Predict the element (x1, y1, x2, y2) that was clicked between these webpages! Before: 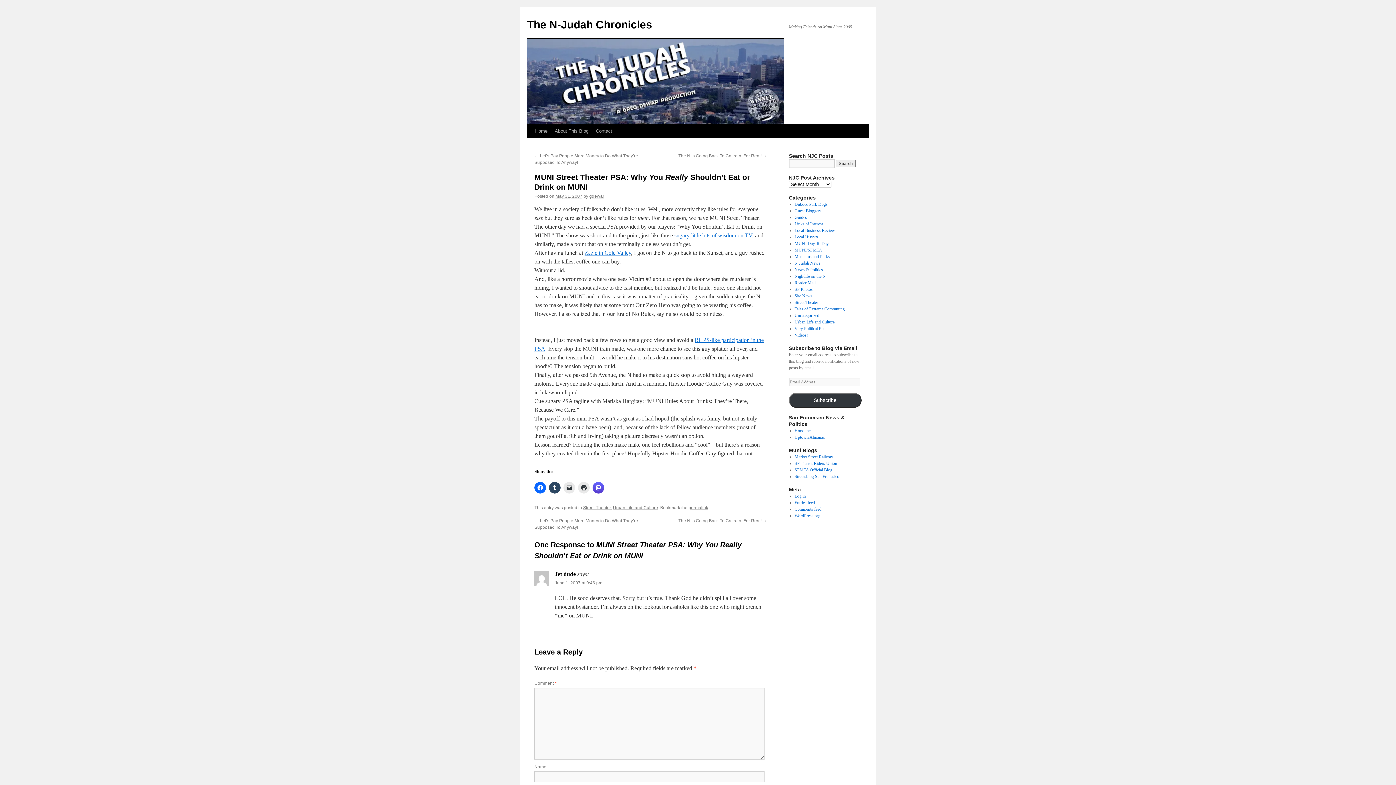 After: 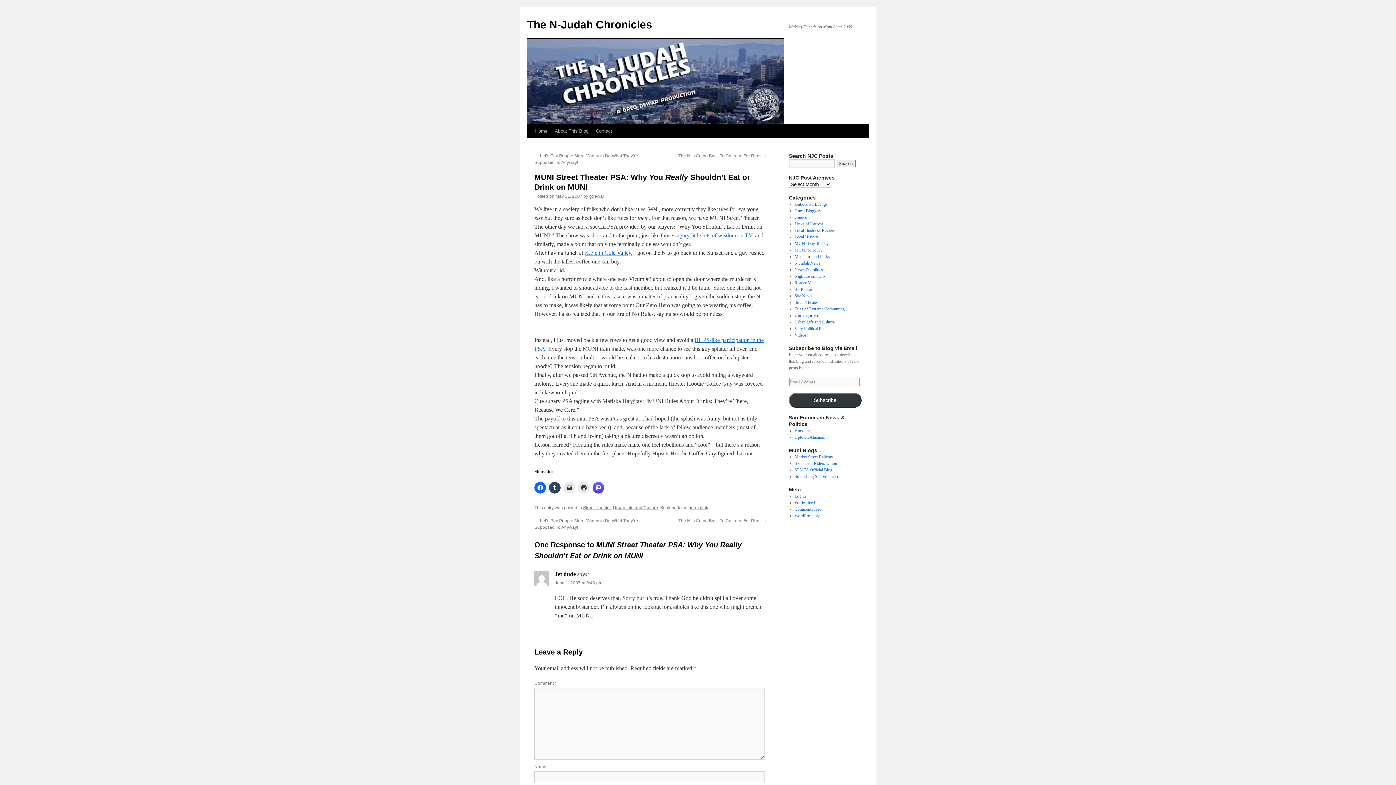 Action: bbox: (789, 393, 861, 408) label: Subscribe